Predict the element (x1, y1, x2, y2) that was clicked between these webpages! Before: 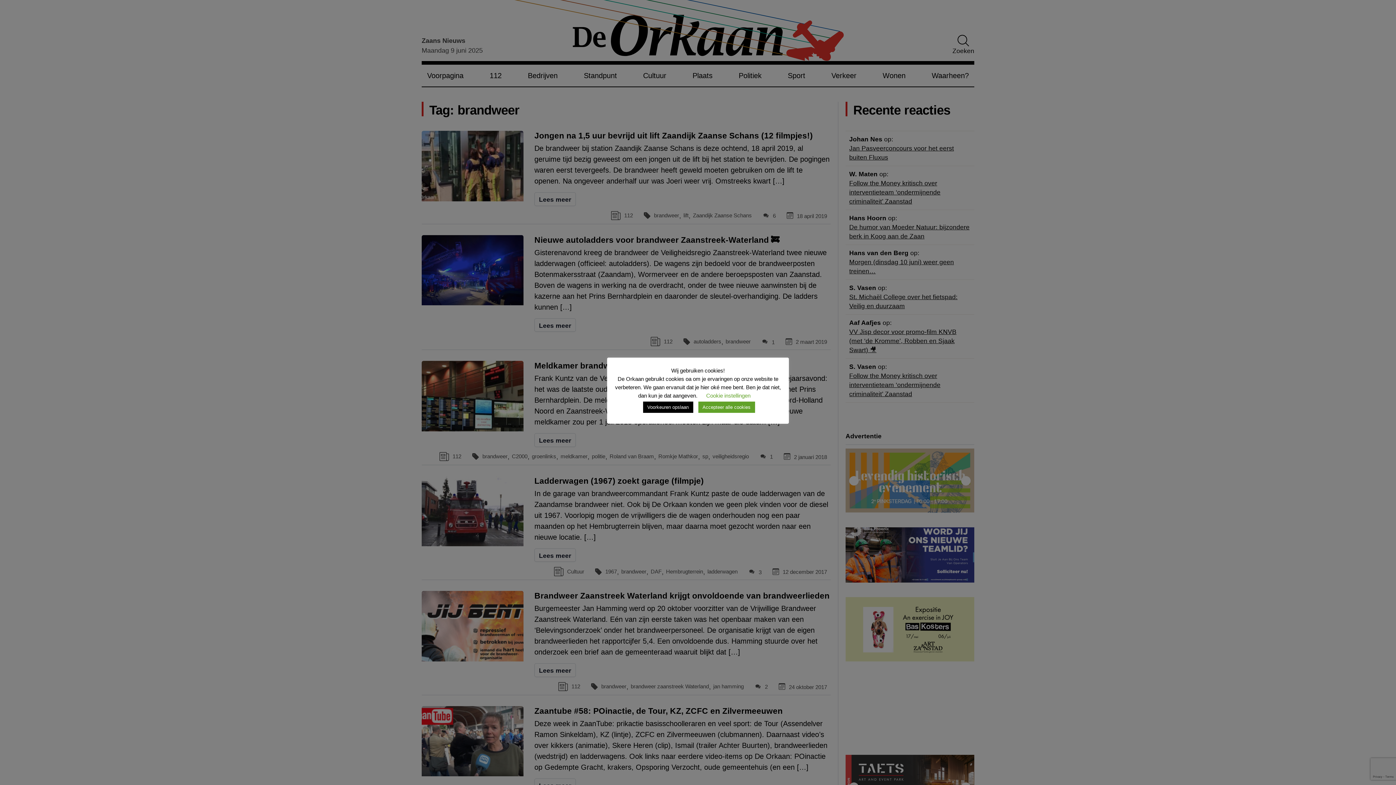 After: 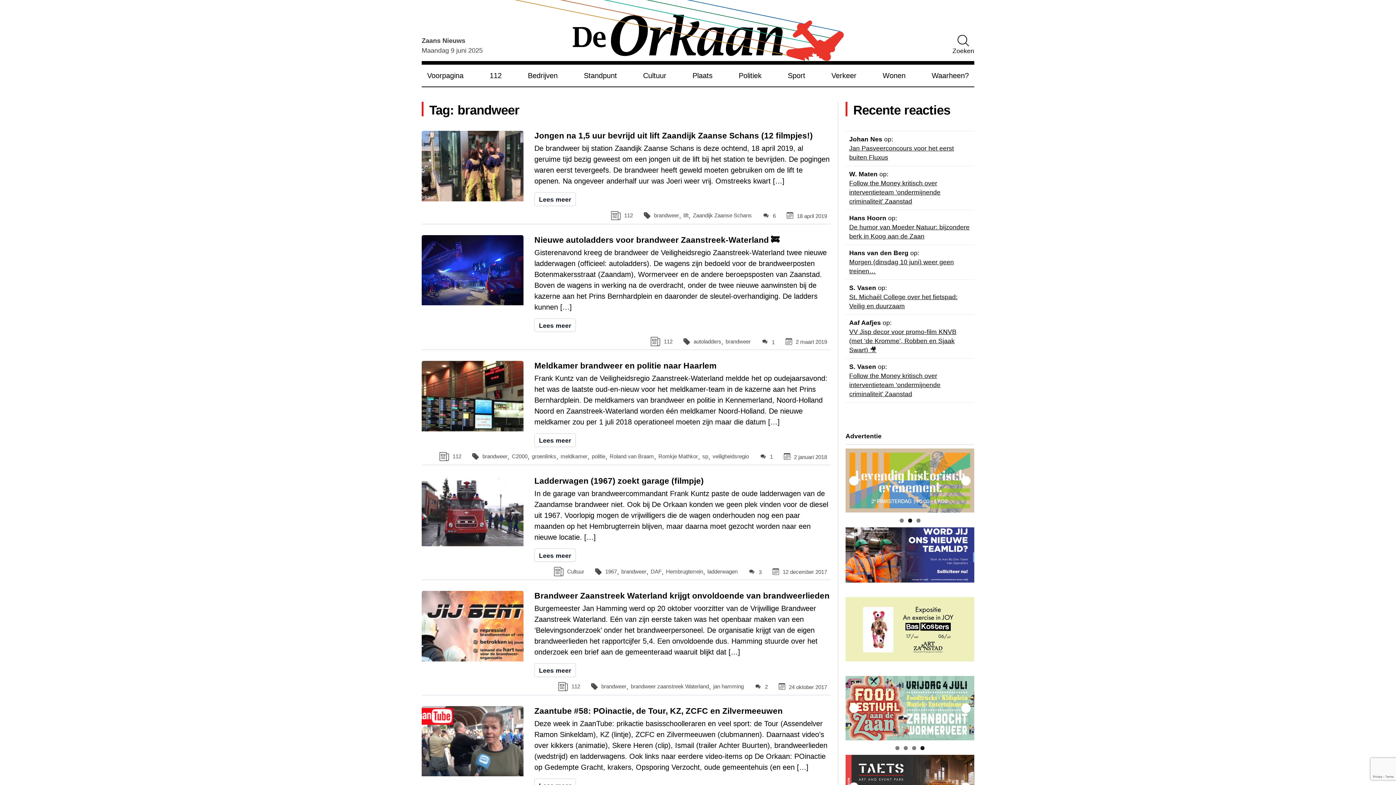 Action: bbox: (643, 401, 693, 413) label: Voorkeuren opslaan